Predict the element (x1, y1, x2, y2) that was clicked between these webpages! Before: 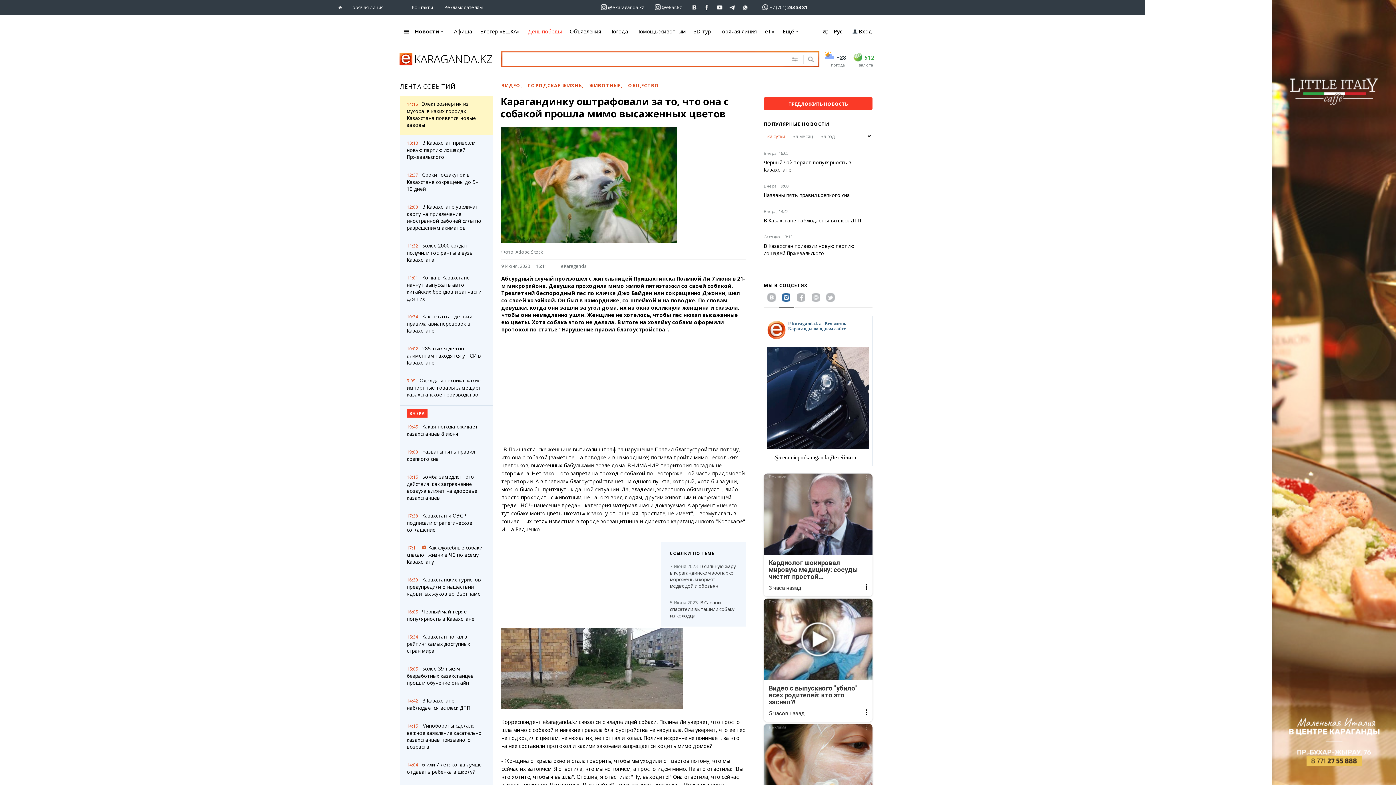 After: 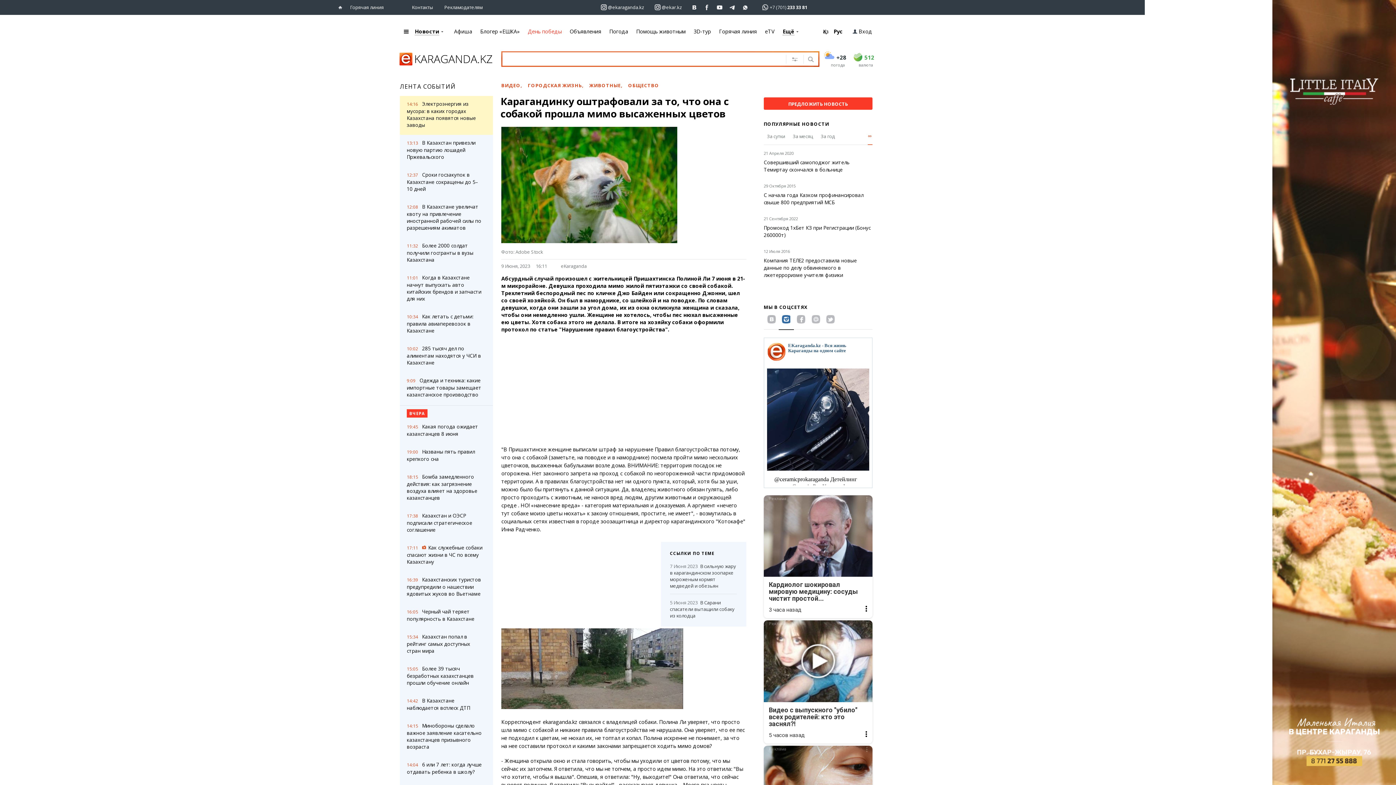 Action: bbox: (868, 128, 872, 144) label: ∞